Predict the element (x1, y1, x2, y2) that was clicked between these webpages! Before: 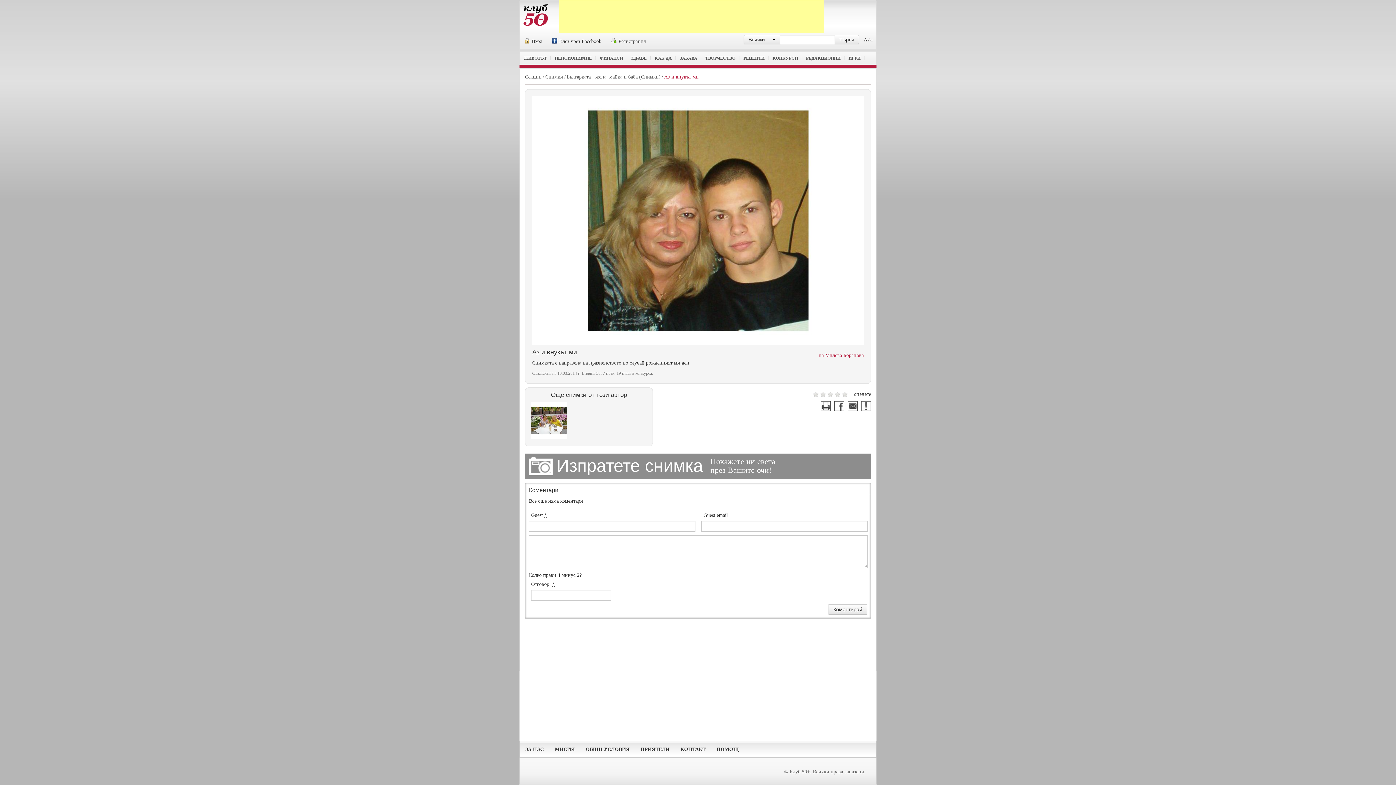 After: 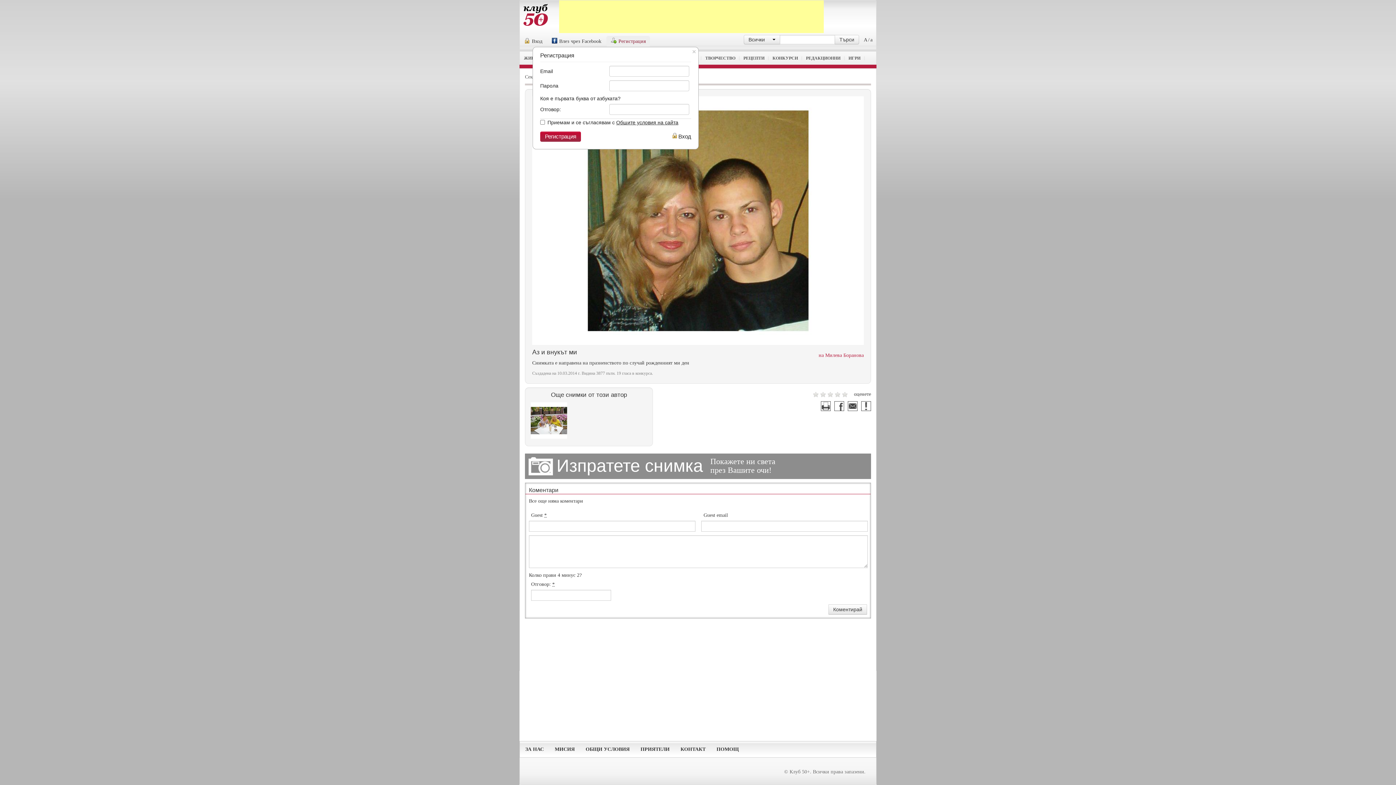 Action: bbox: (606, 36, 650, 46) label: Регистрация